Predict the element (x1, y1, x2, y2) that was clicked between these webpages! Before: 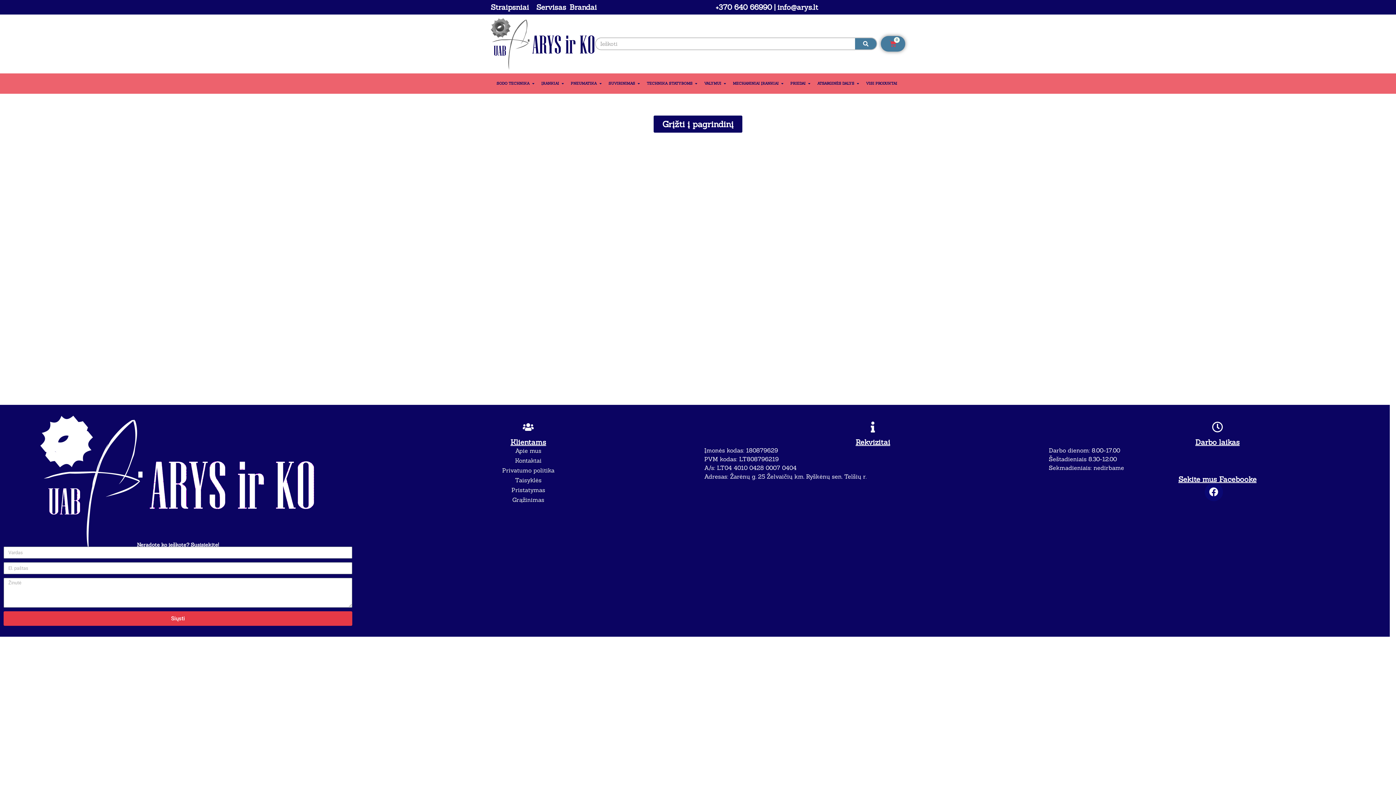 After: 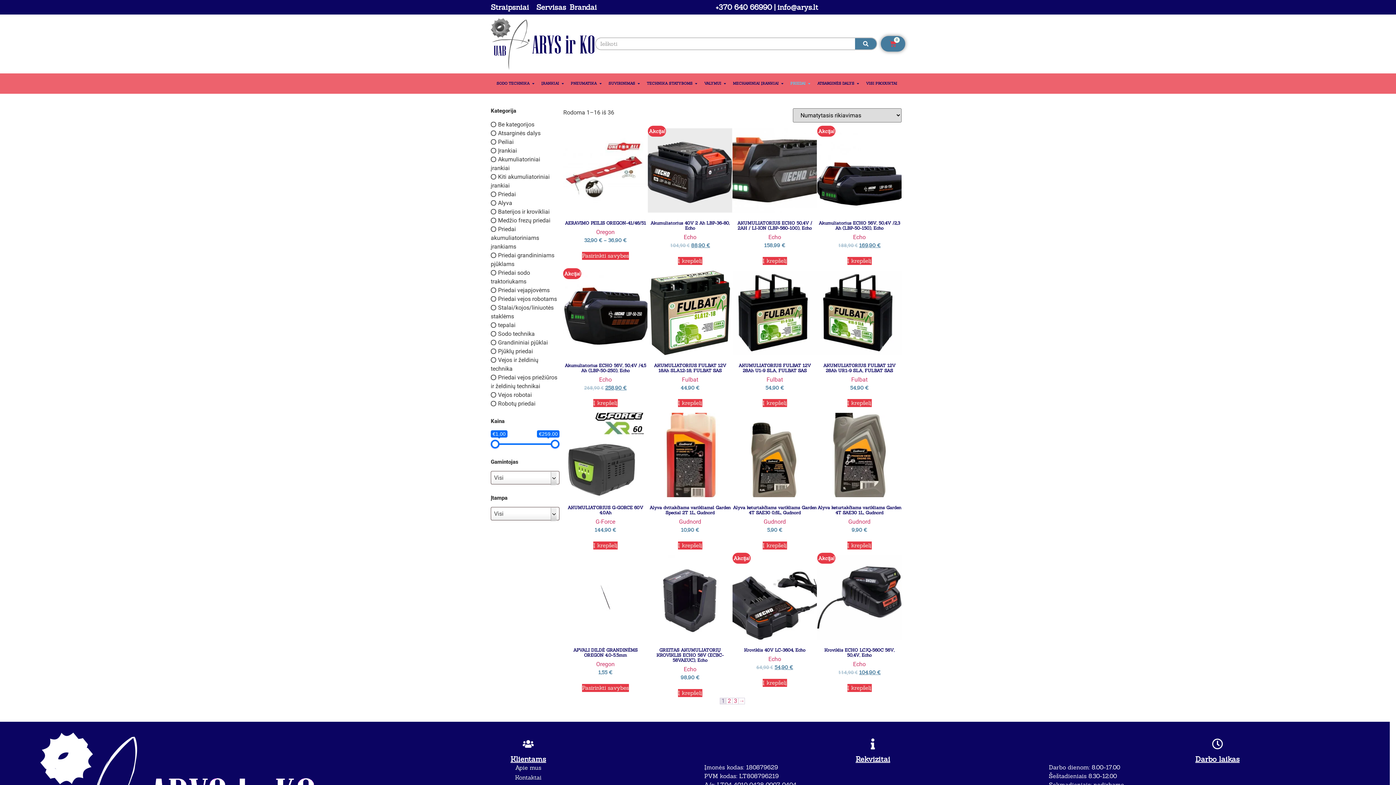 Action: bbox: (790, 79, 805, 87) label: PRIEDAI